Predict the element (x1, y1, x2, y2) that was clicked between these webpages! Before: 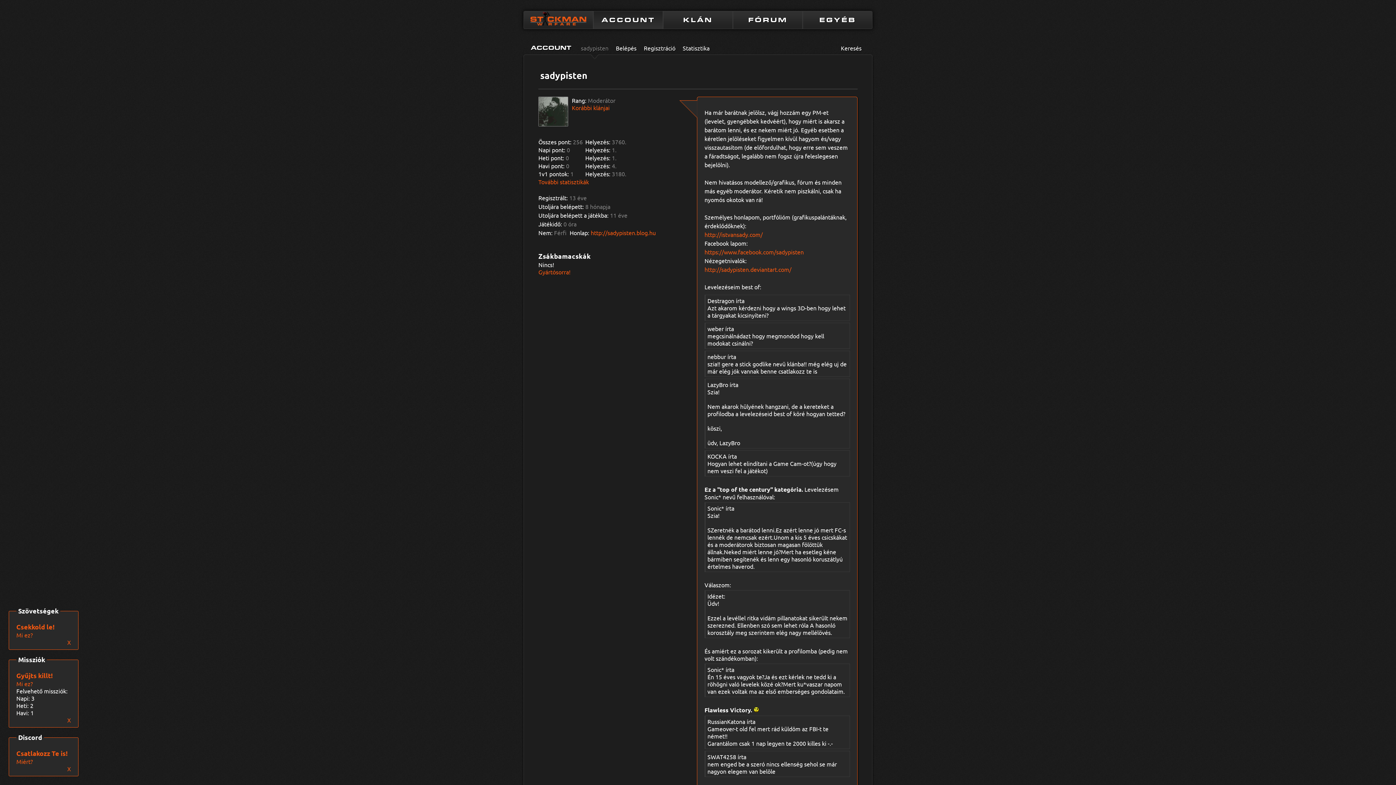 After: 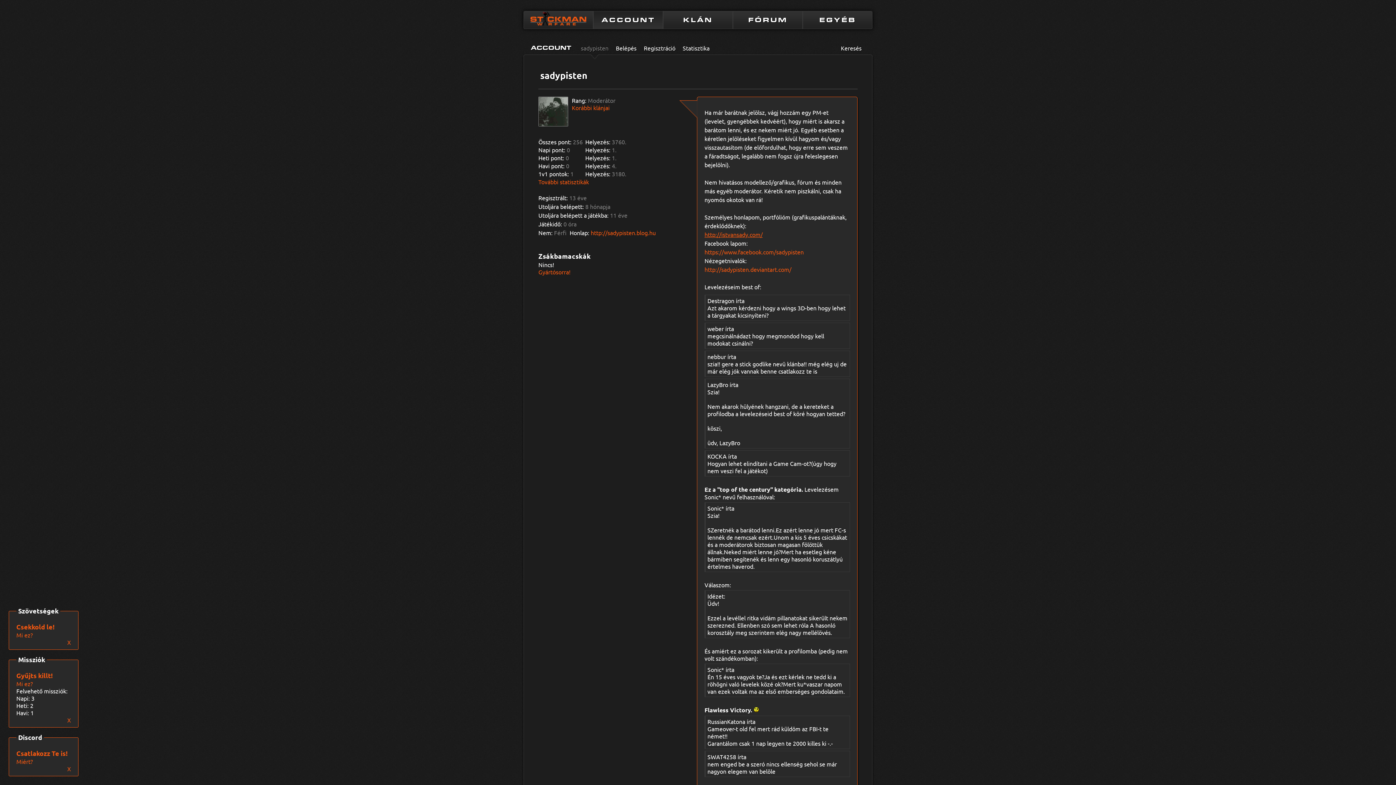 Action: bbox: (704, 230, 762, 238) label: http://istvansady.com/